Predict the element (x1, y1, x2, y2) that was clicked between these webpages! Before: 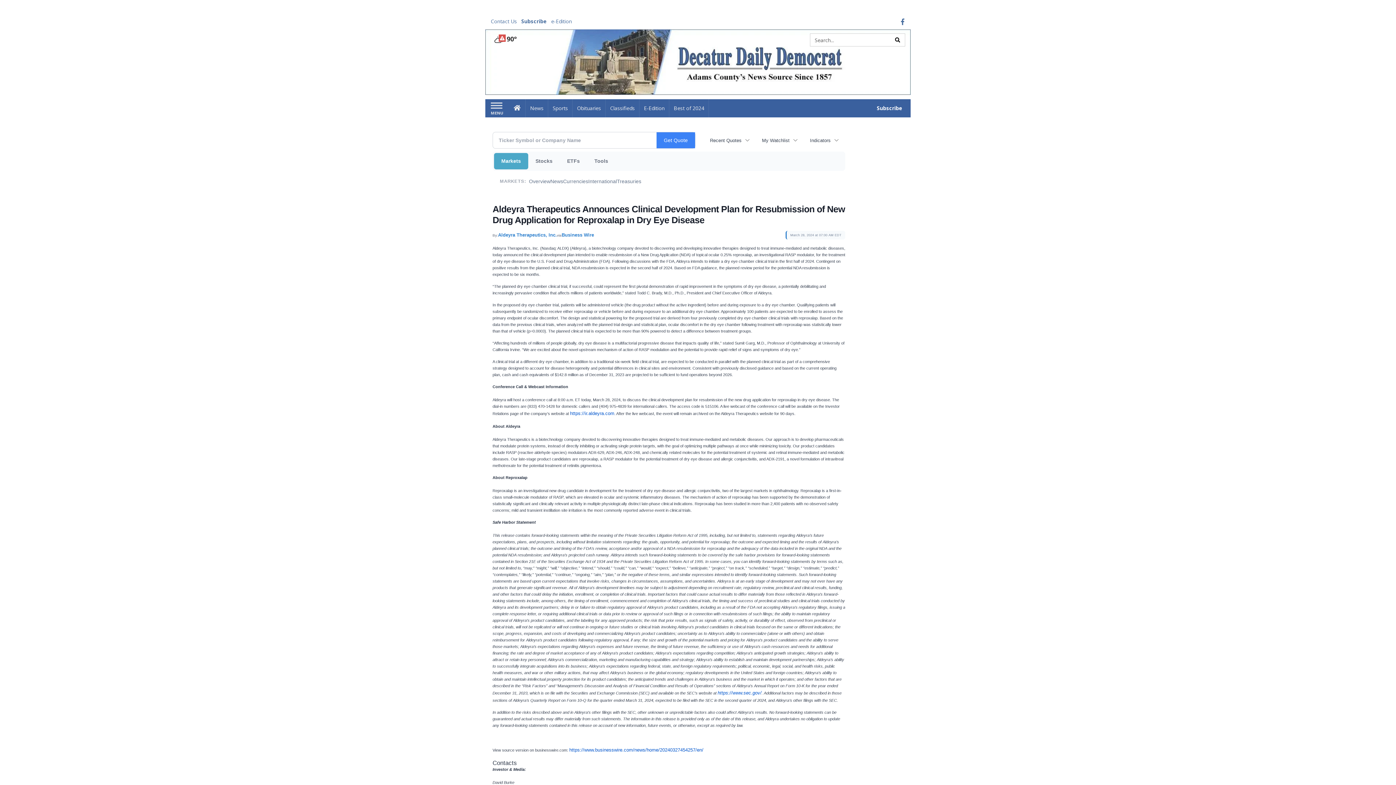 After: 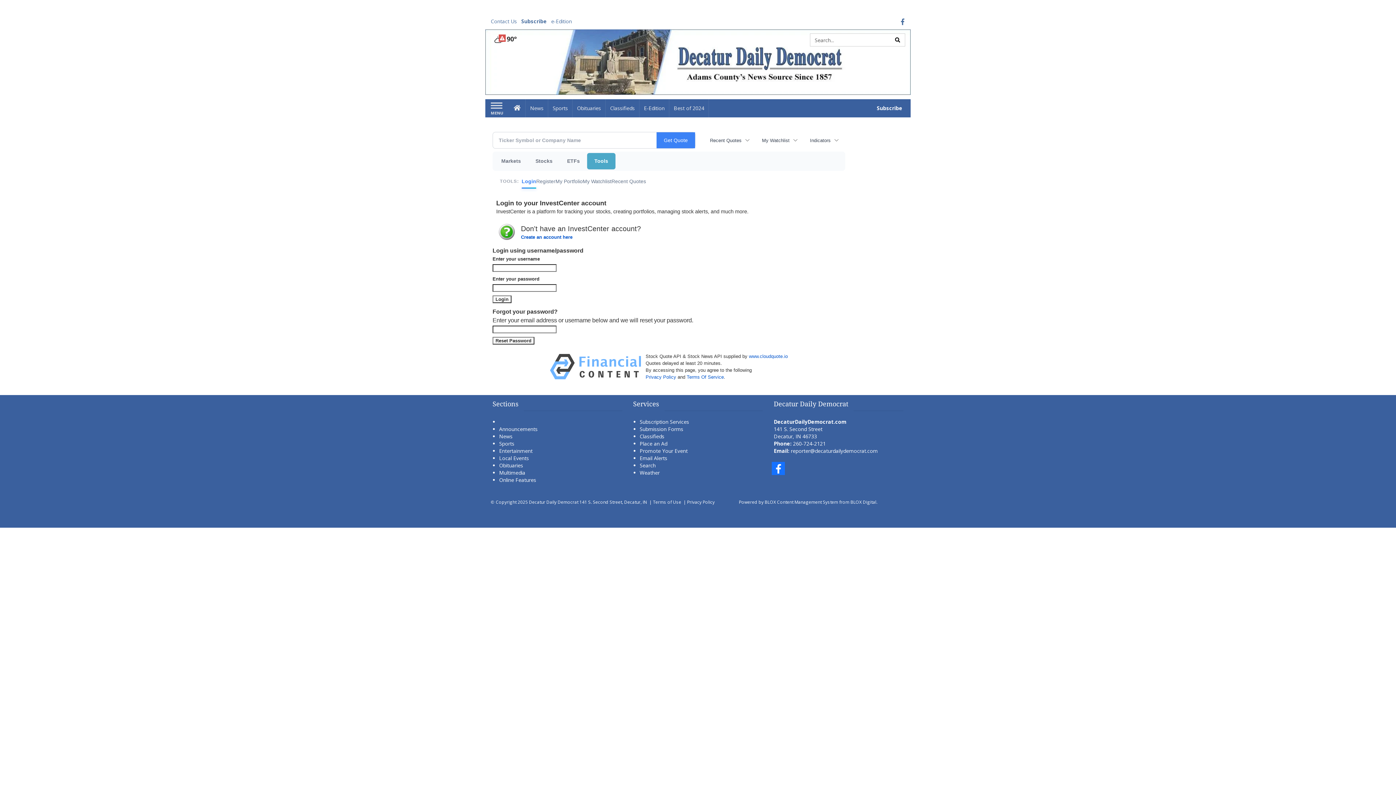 Action: bbox: (587, 153, 615, 169) label: Tools